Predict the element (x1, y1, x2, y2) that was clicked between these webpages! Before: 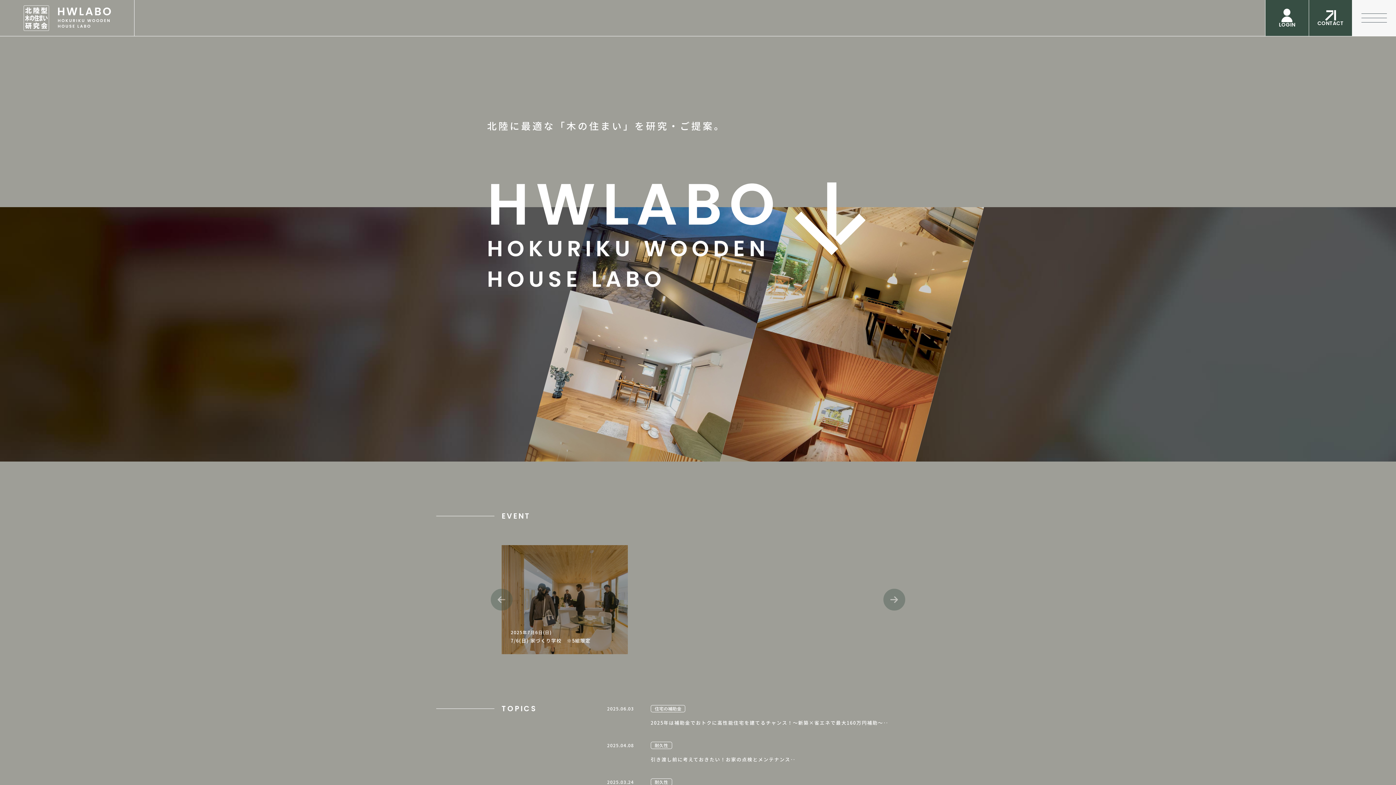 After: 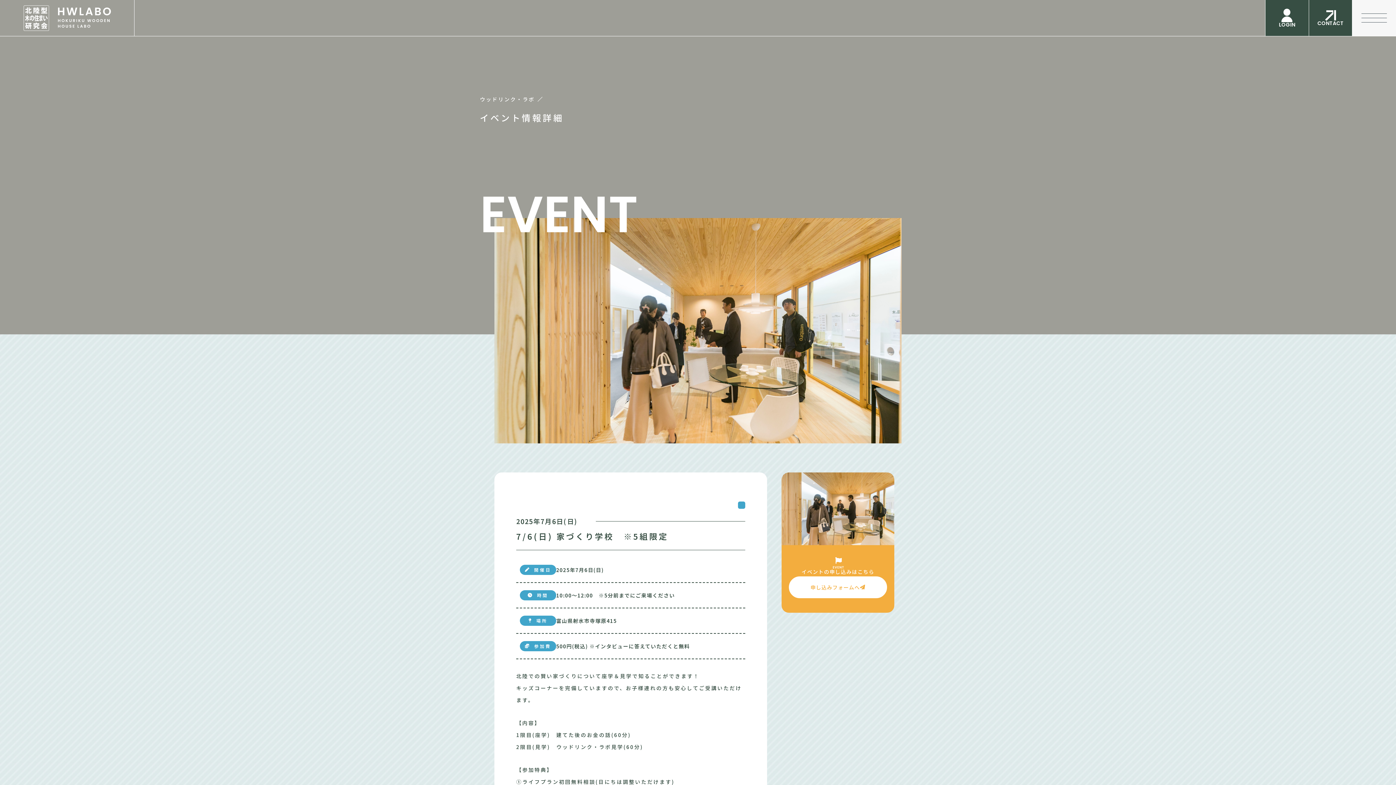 Action: label: 2025年7月6日(日)

7/6(日) 家づくり学校　※5組限定 bbox: (501, 545, 627, 654)